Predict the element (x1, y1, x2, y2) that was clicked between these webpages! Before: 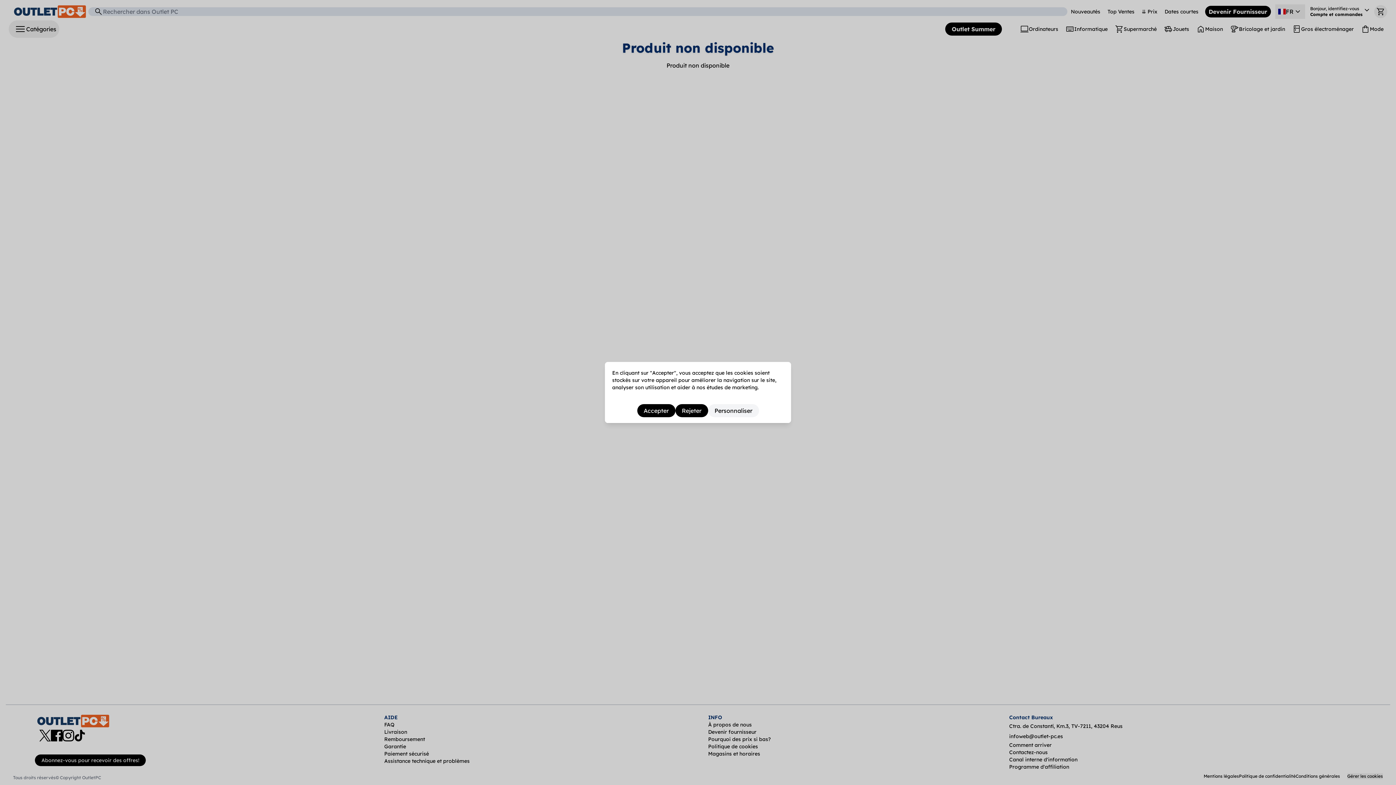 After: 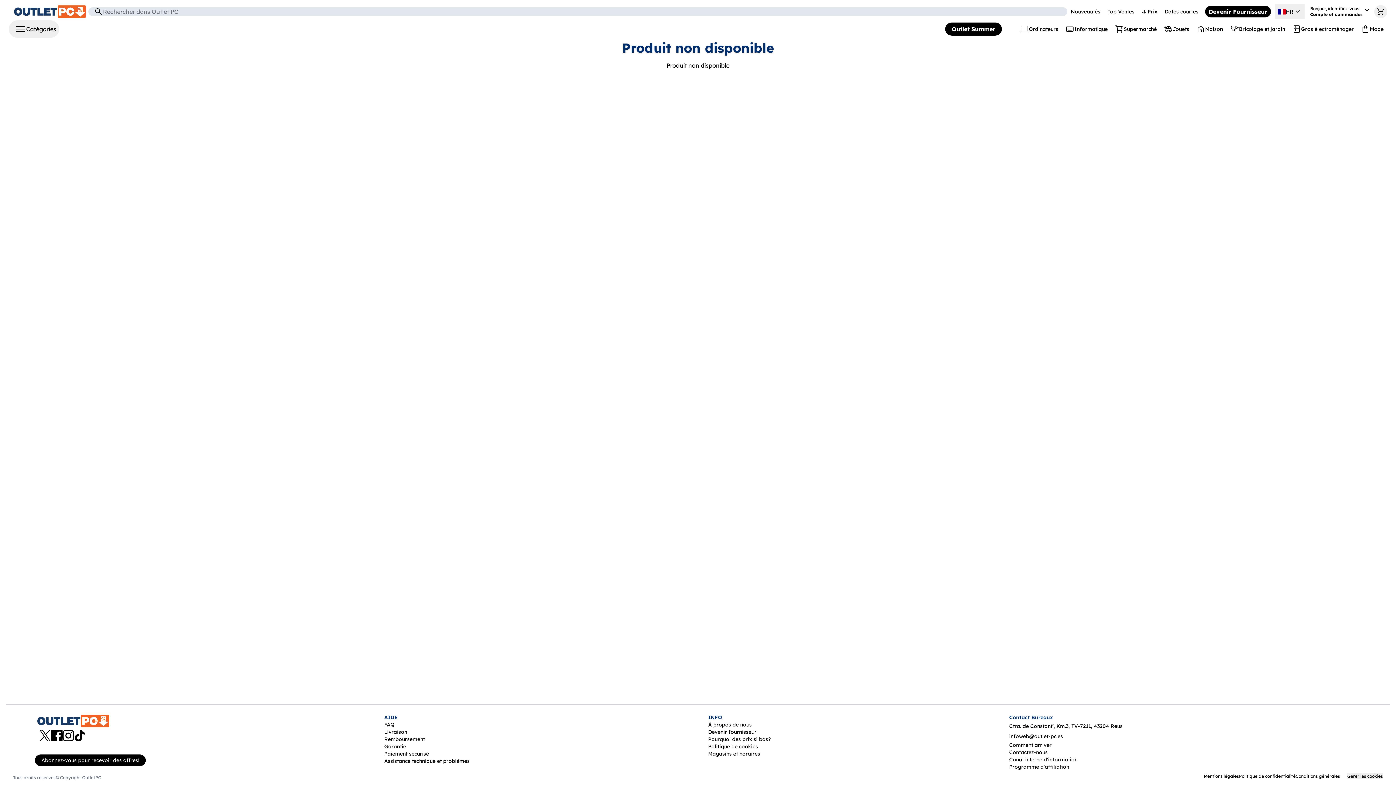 Action: label: Rejeter bbox: (675, 404, 708, 417)